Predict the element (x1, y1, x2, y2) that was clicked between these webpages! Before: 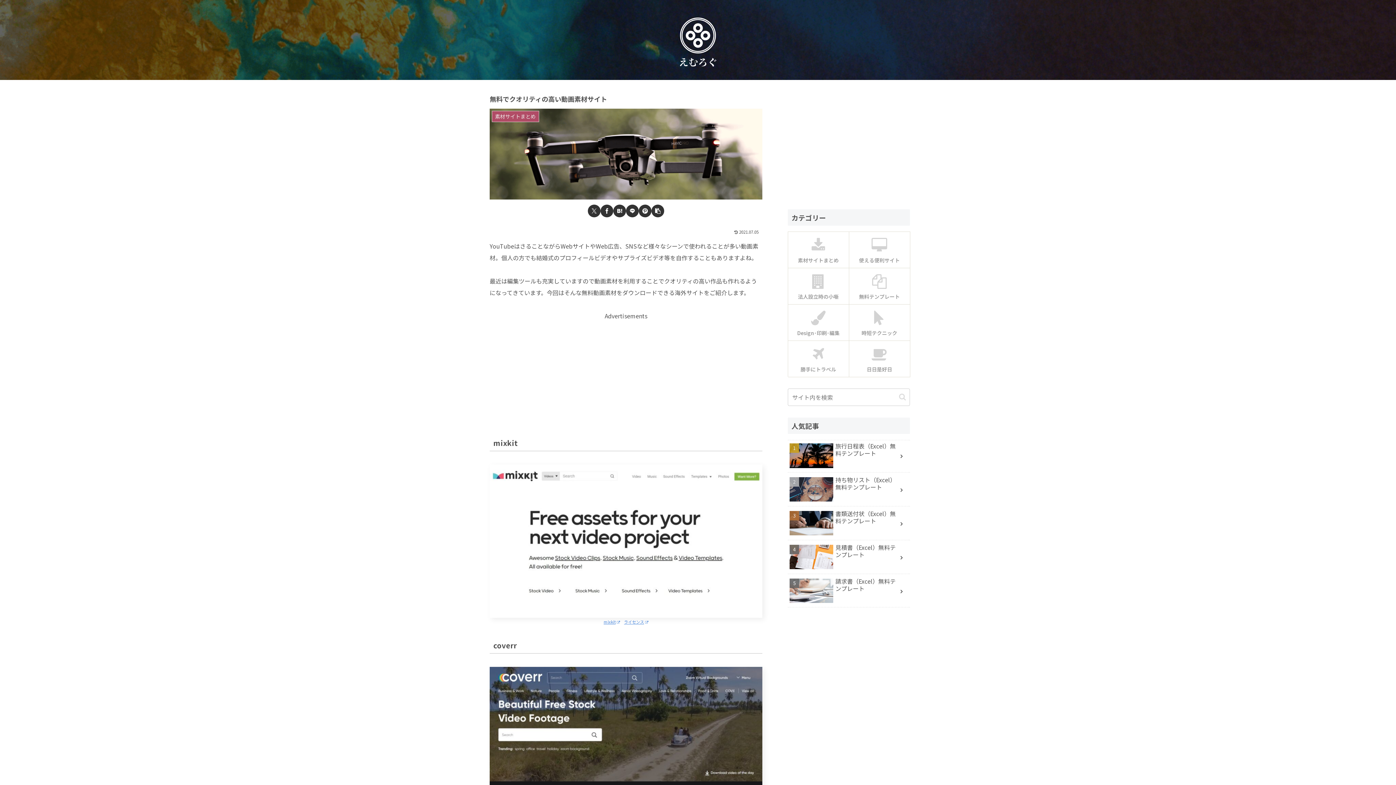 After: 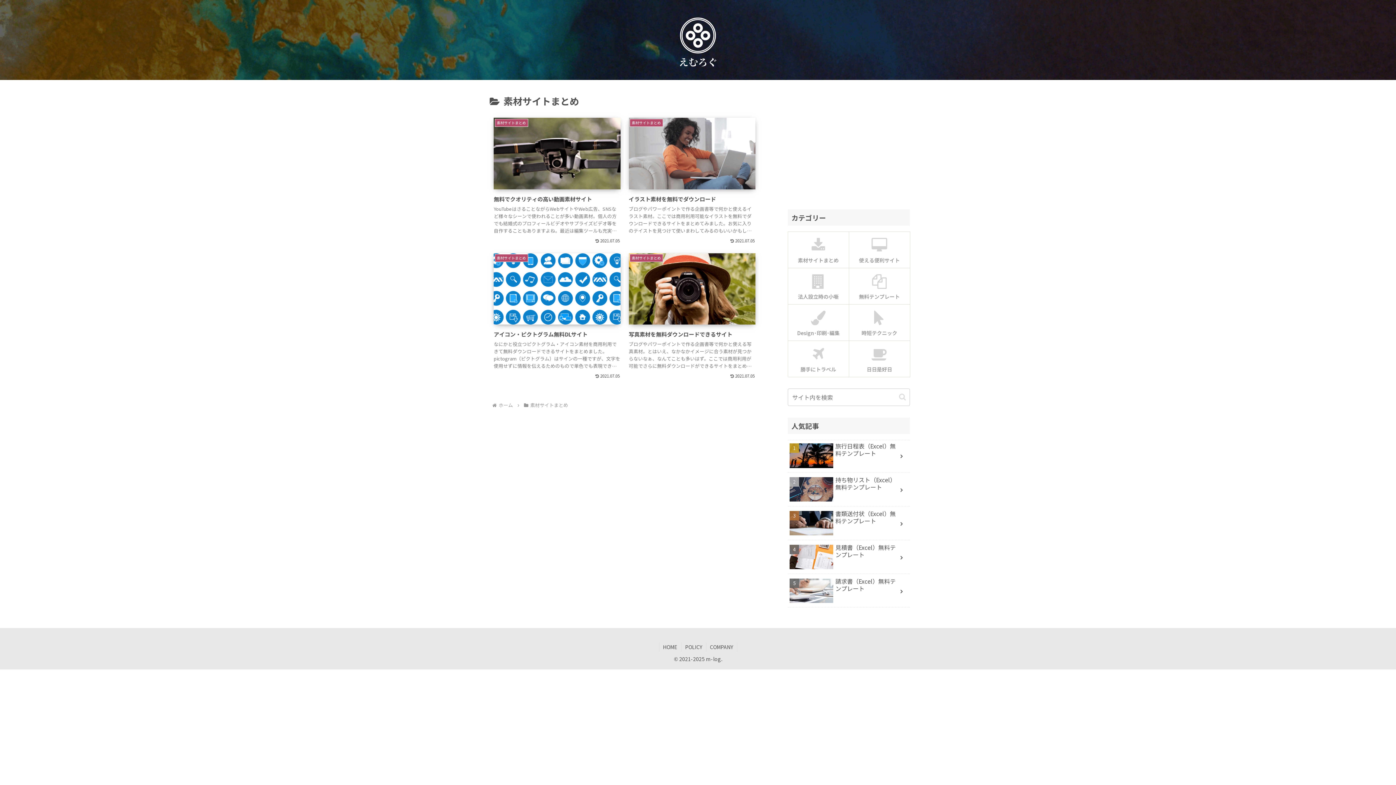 Action: bbox: (788, 231, 849, 268) label: 素材サイトまとめ